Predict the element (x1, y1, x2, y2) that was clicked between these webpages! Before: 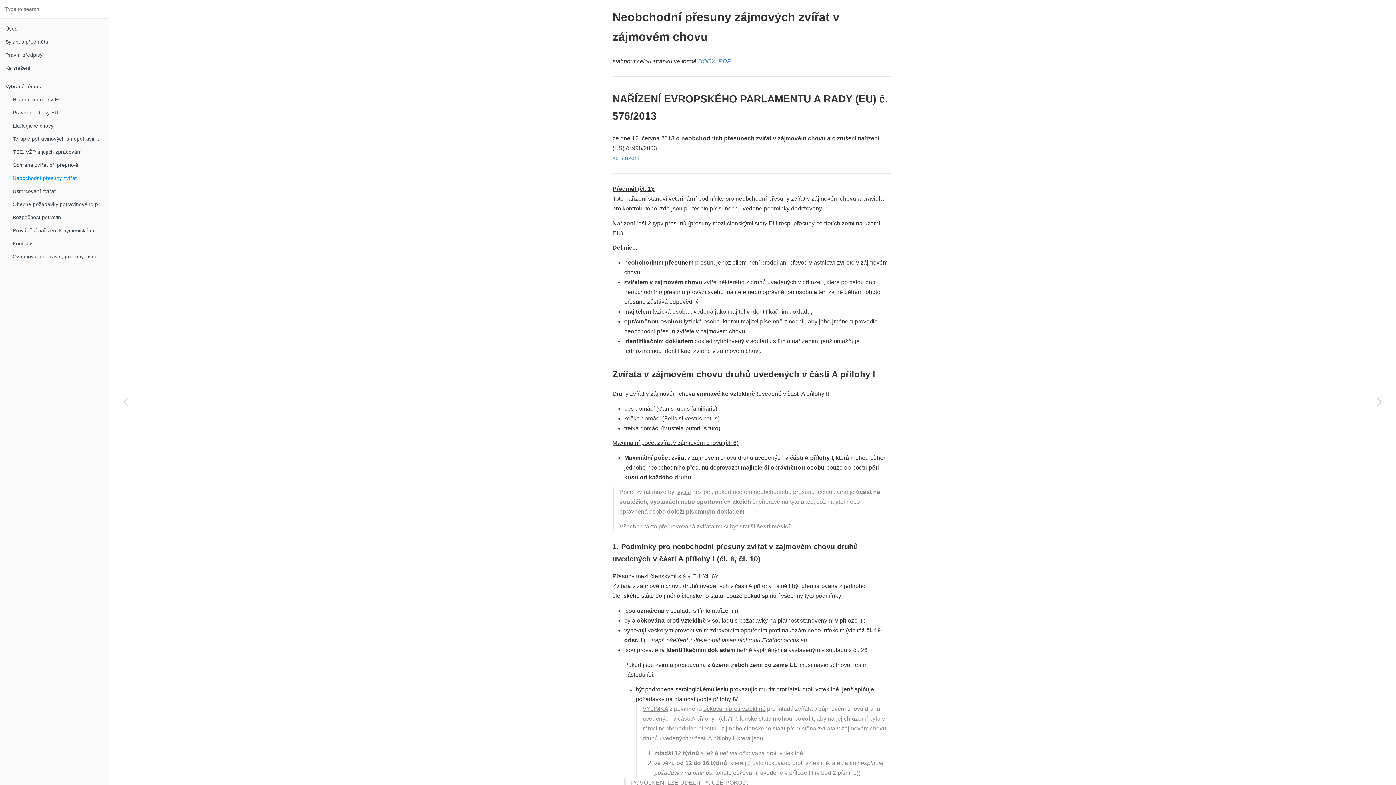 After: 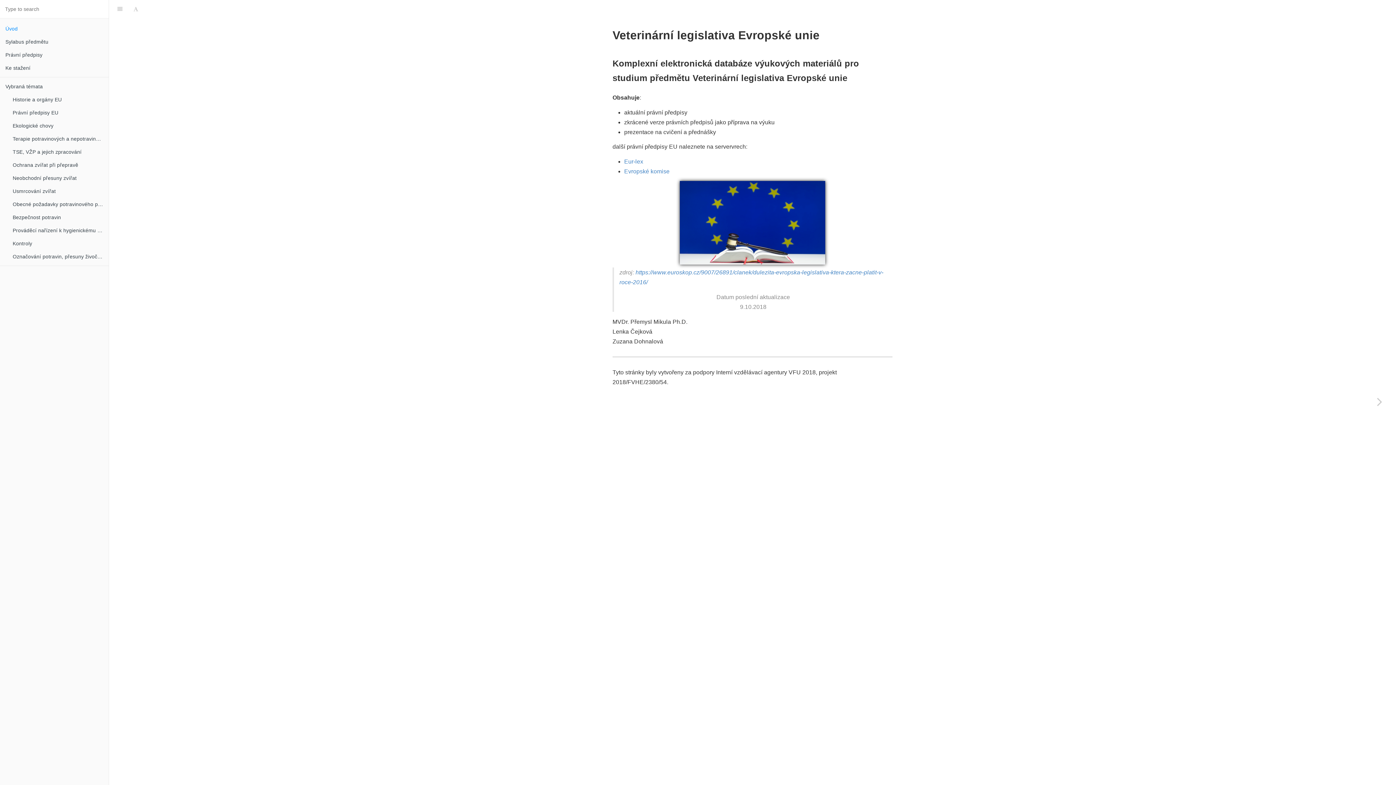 Action: bbox: (0, 22, 108, 35) label: Úvod